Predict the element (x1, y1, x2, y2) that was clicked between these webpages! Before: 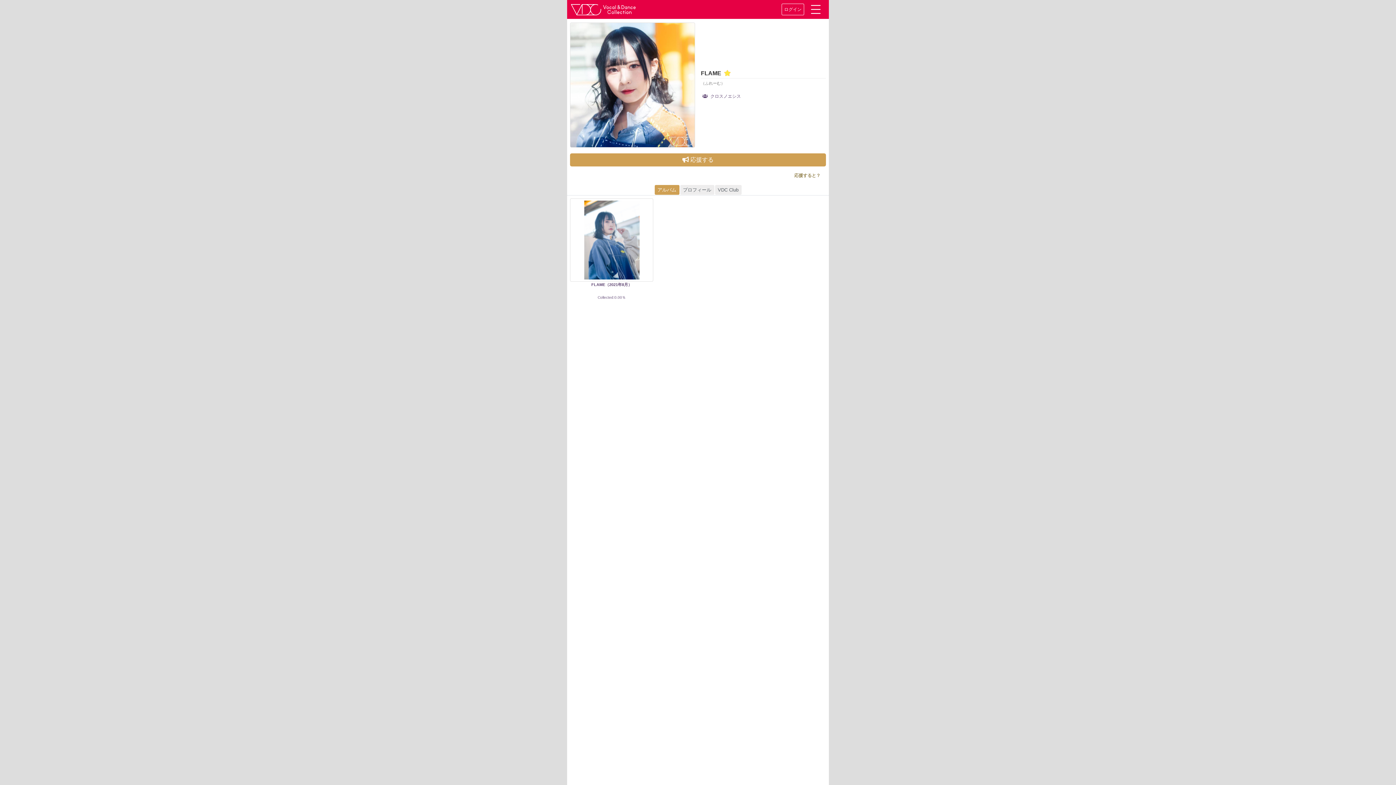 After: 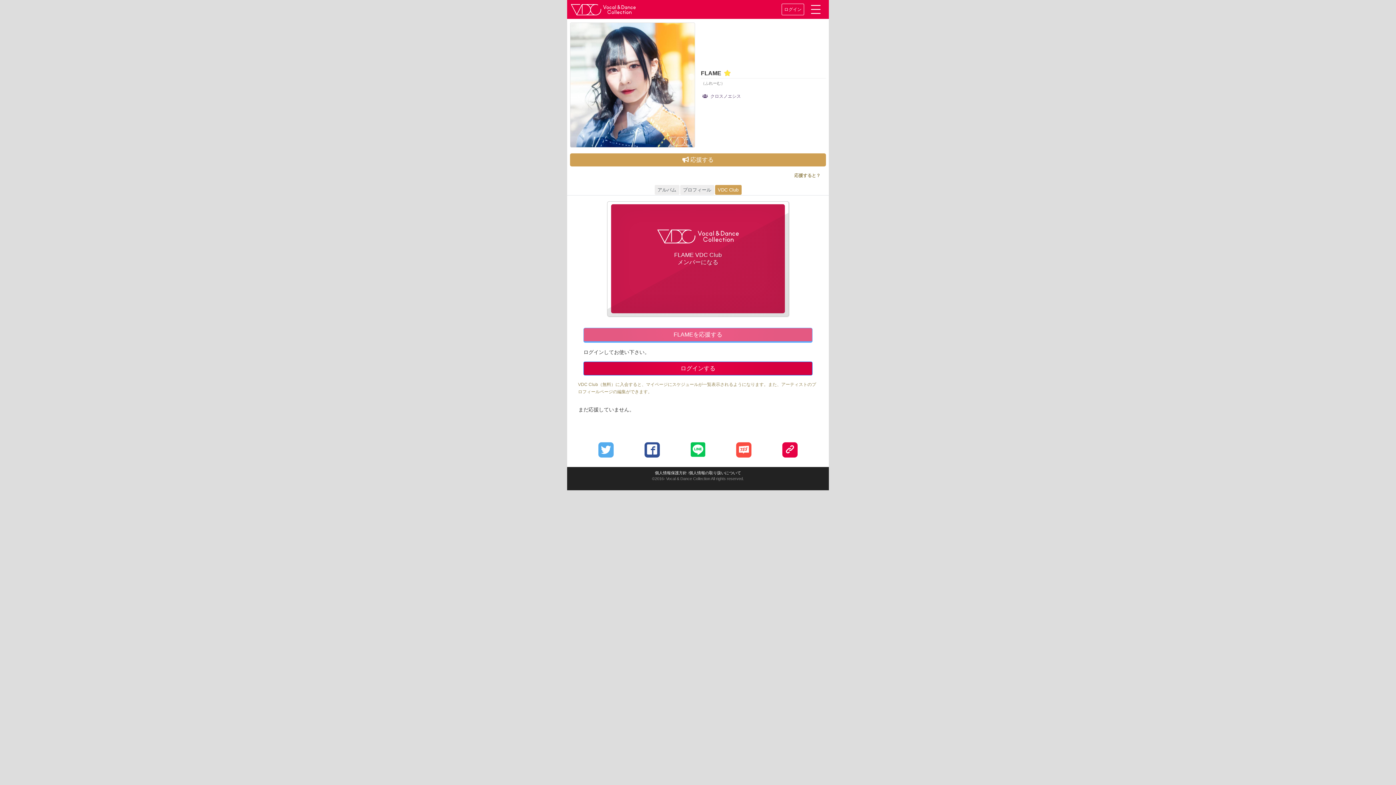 Action: bbox: (714, 184, 742, 195) label: VDC Club